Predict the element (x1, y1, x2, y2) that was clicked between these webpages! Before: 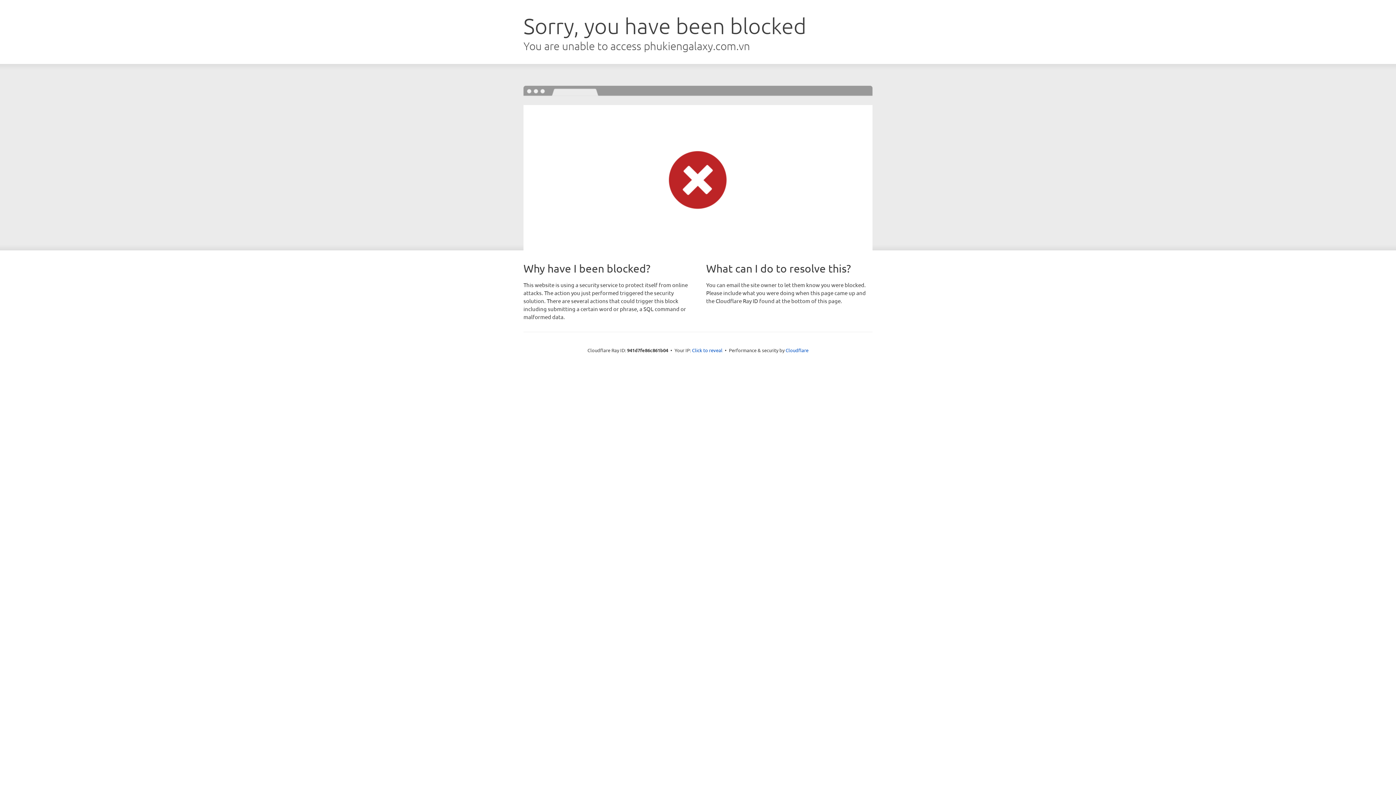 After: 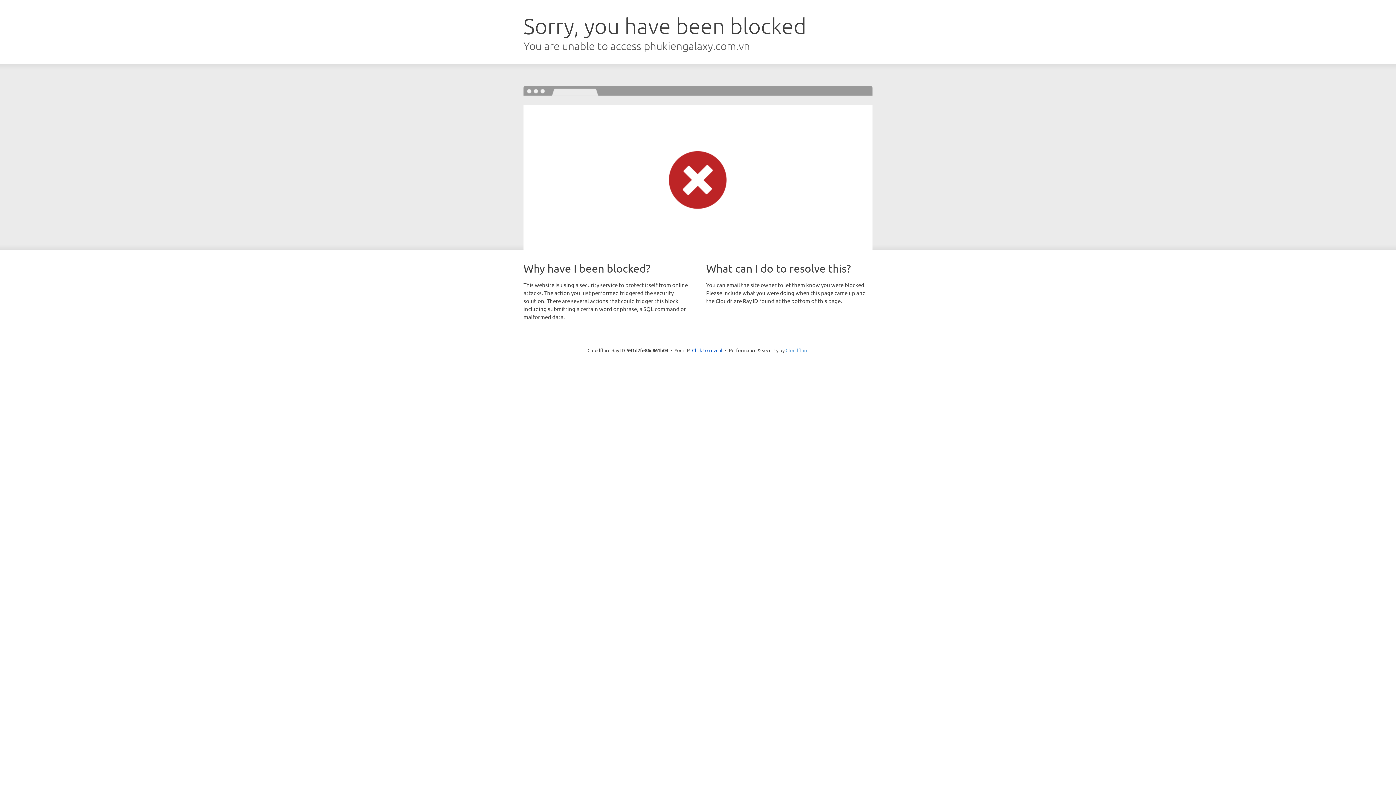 Action: bbox: (785, 347, 808, 353) label: Cloudflare